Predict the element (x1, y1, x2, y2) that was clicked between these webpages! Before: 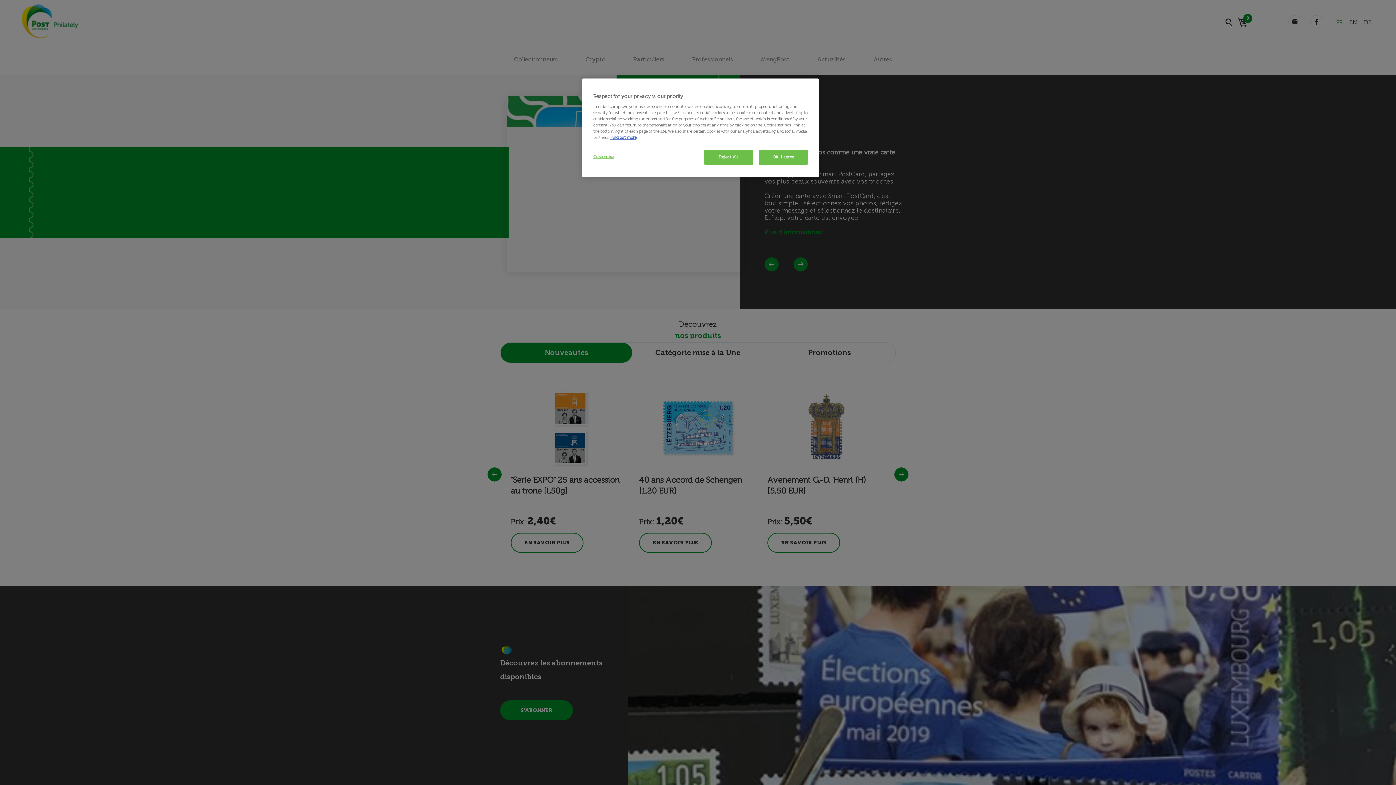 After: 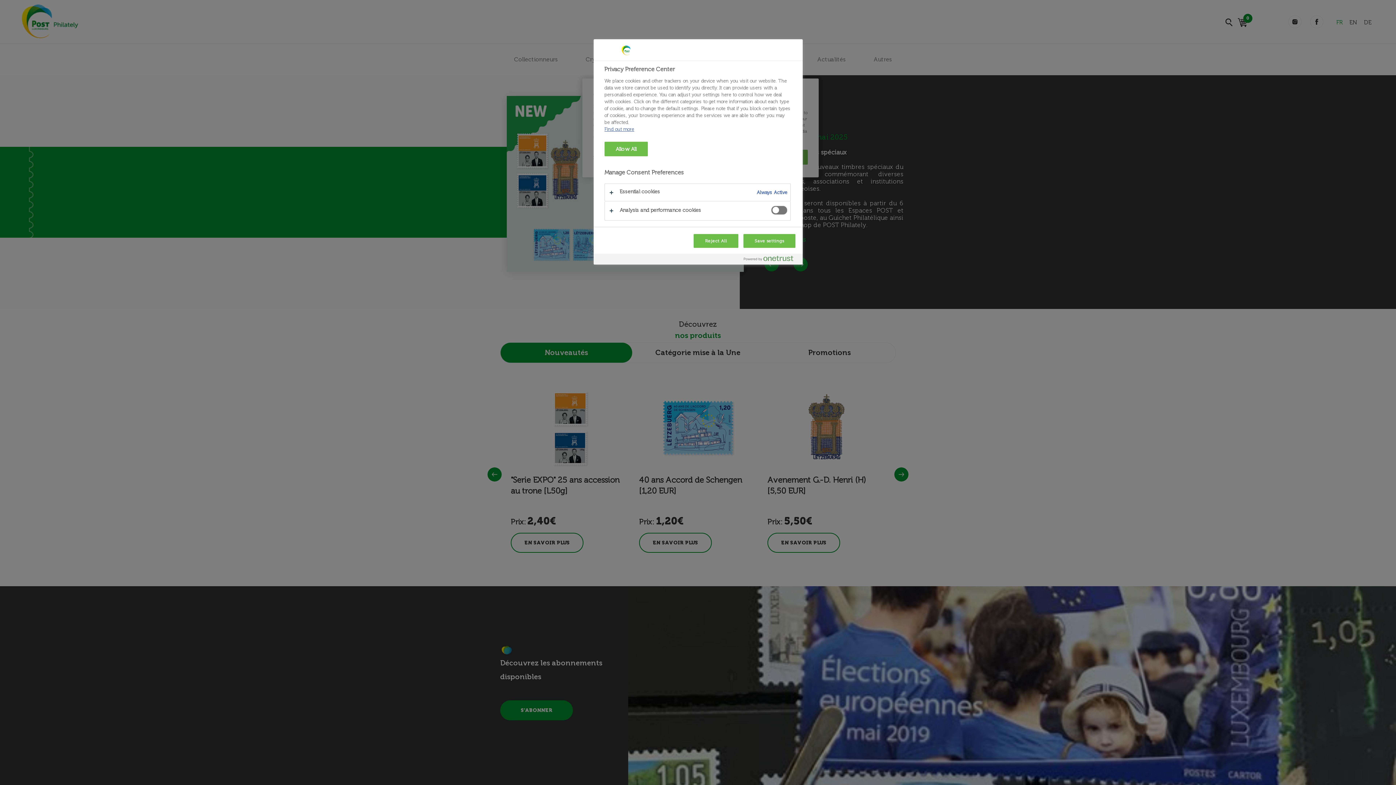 Action: bbox: (593, 149, 642, 164) label: Customise